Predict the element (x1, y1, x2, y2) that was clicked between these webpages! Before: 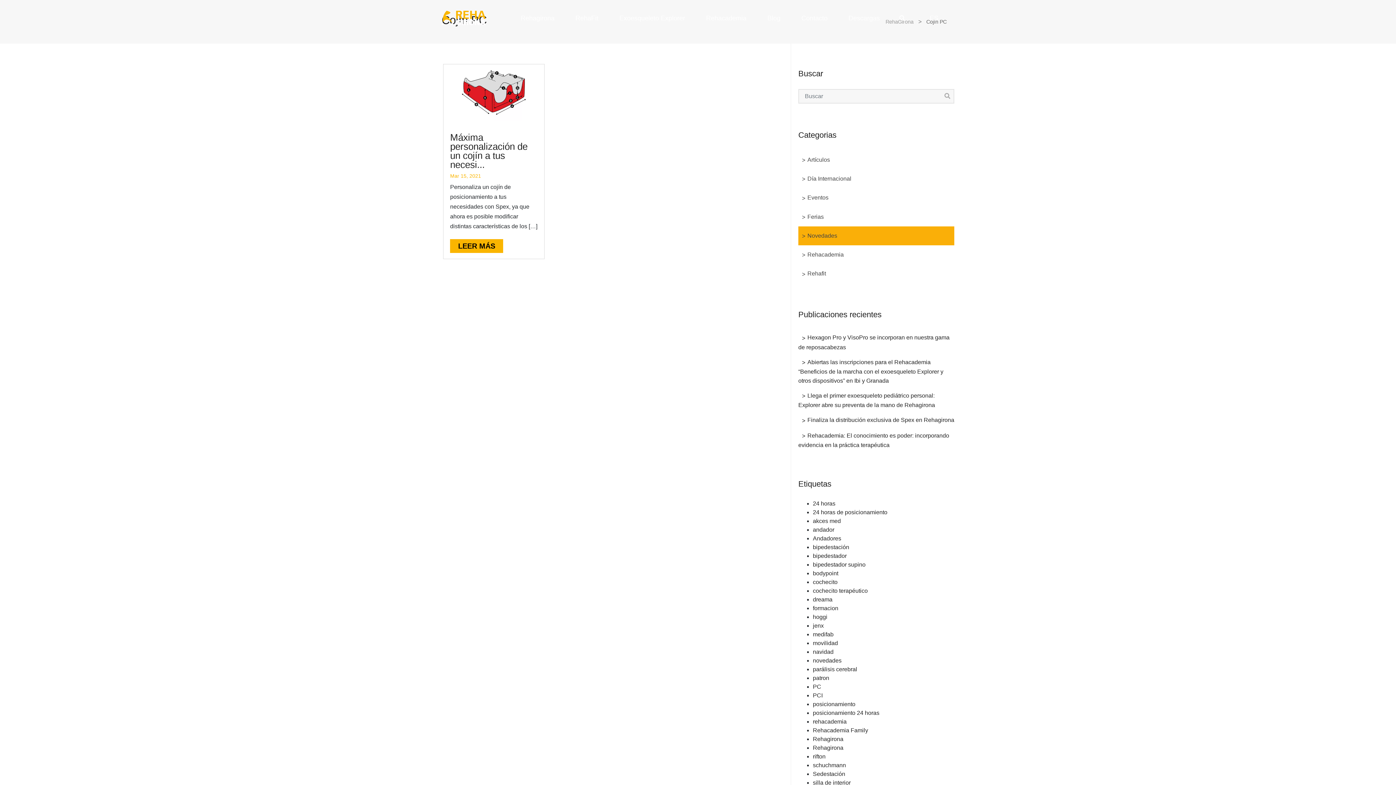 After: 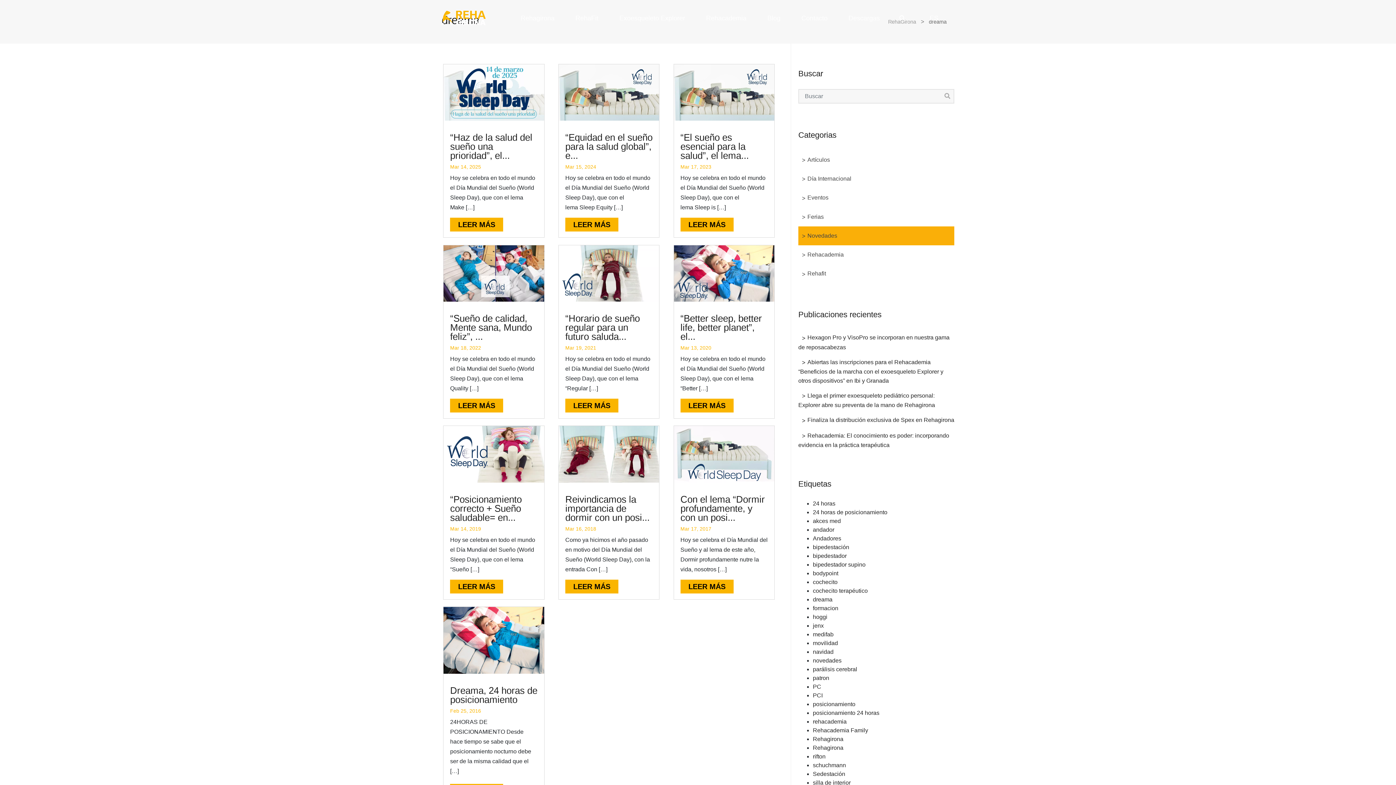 Action: bbox: (813, 596, 832, 602) label: dreama